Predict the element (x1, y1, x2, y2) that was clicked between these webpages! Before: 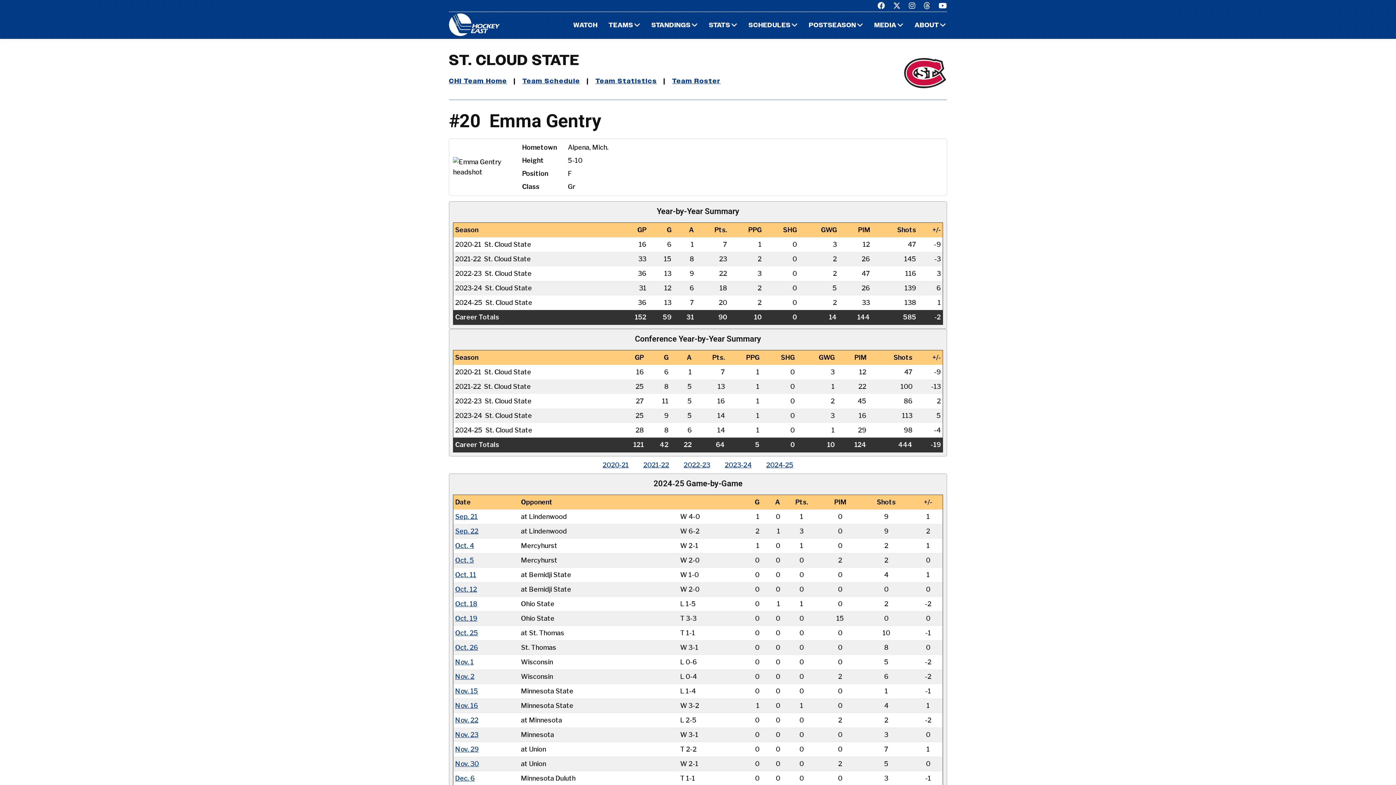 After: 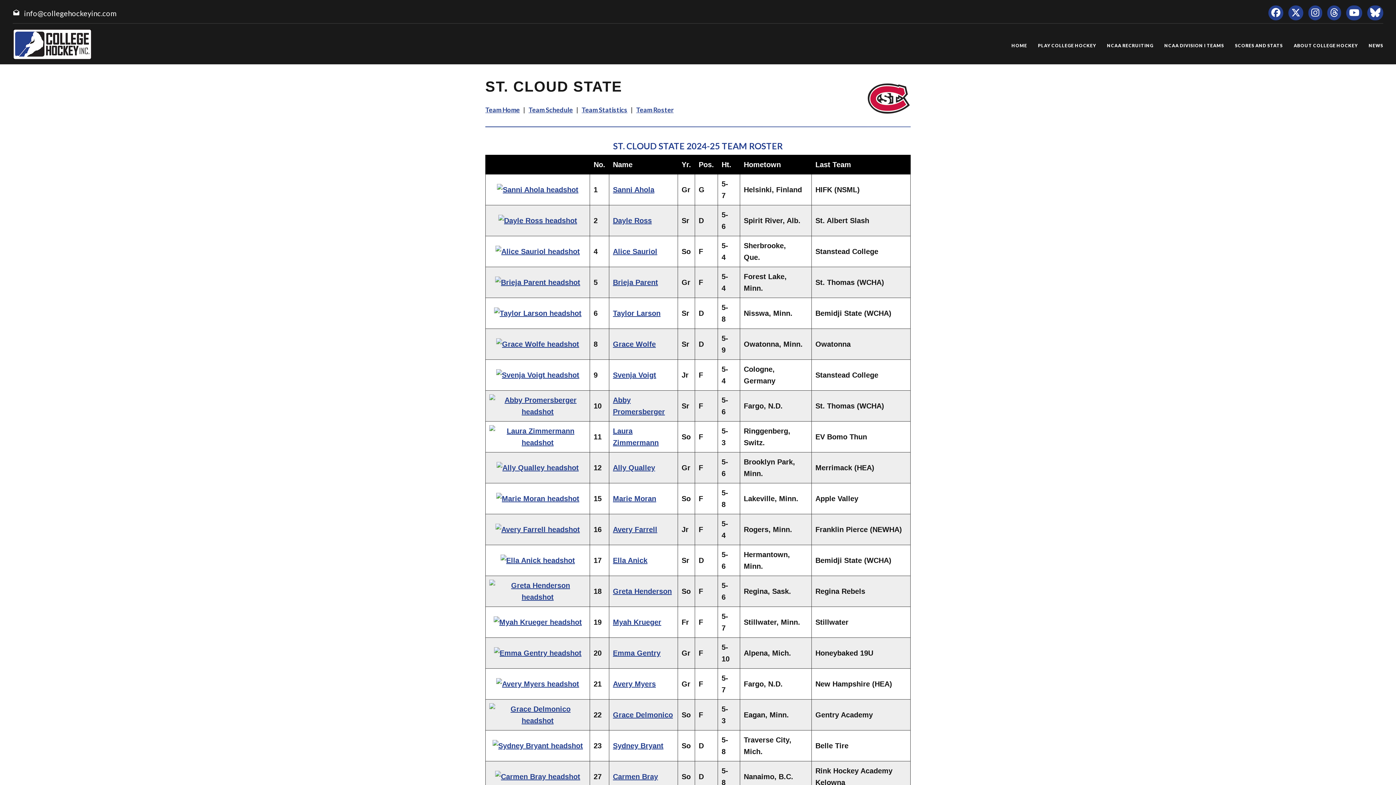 Action: bbox: (672, 74, 720, 88) label: Team Roster